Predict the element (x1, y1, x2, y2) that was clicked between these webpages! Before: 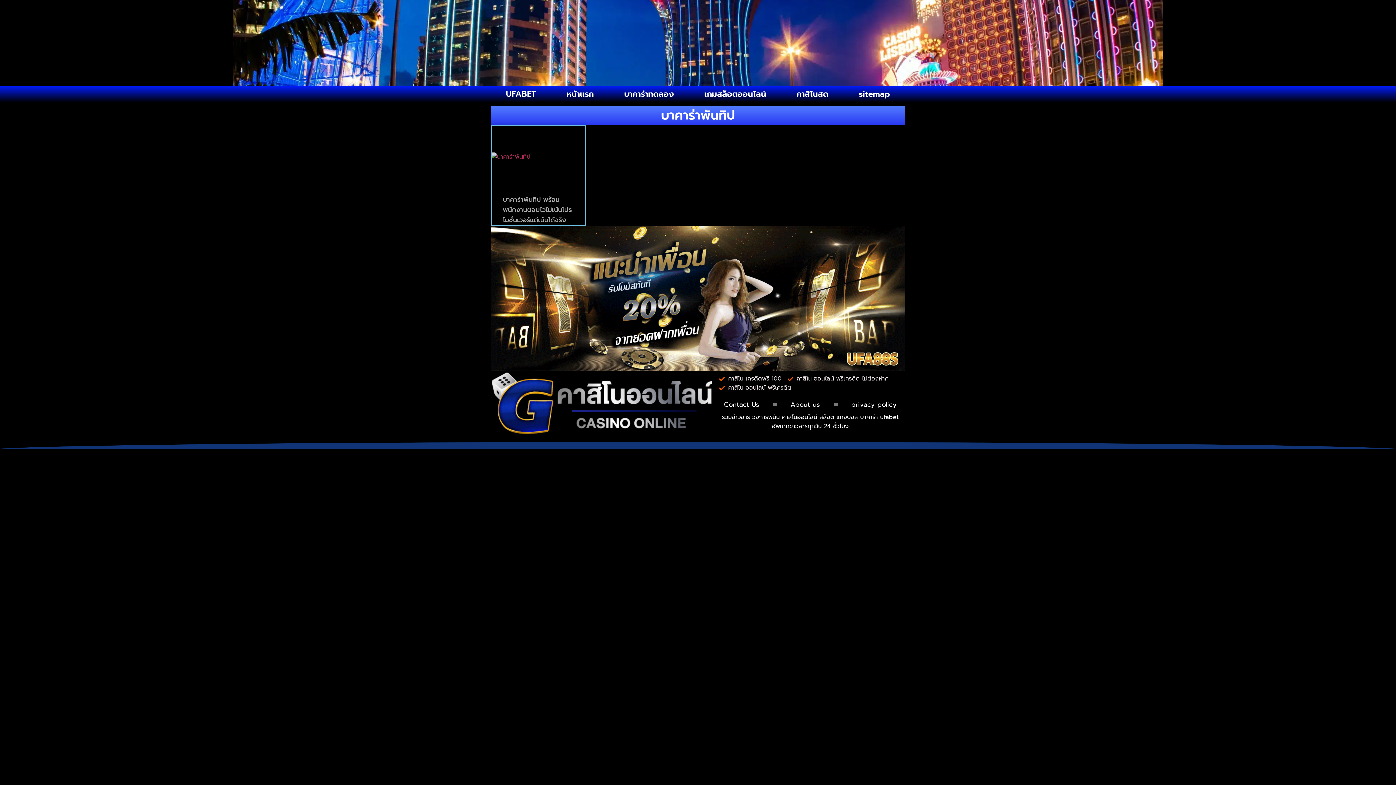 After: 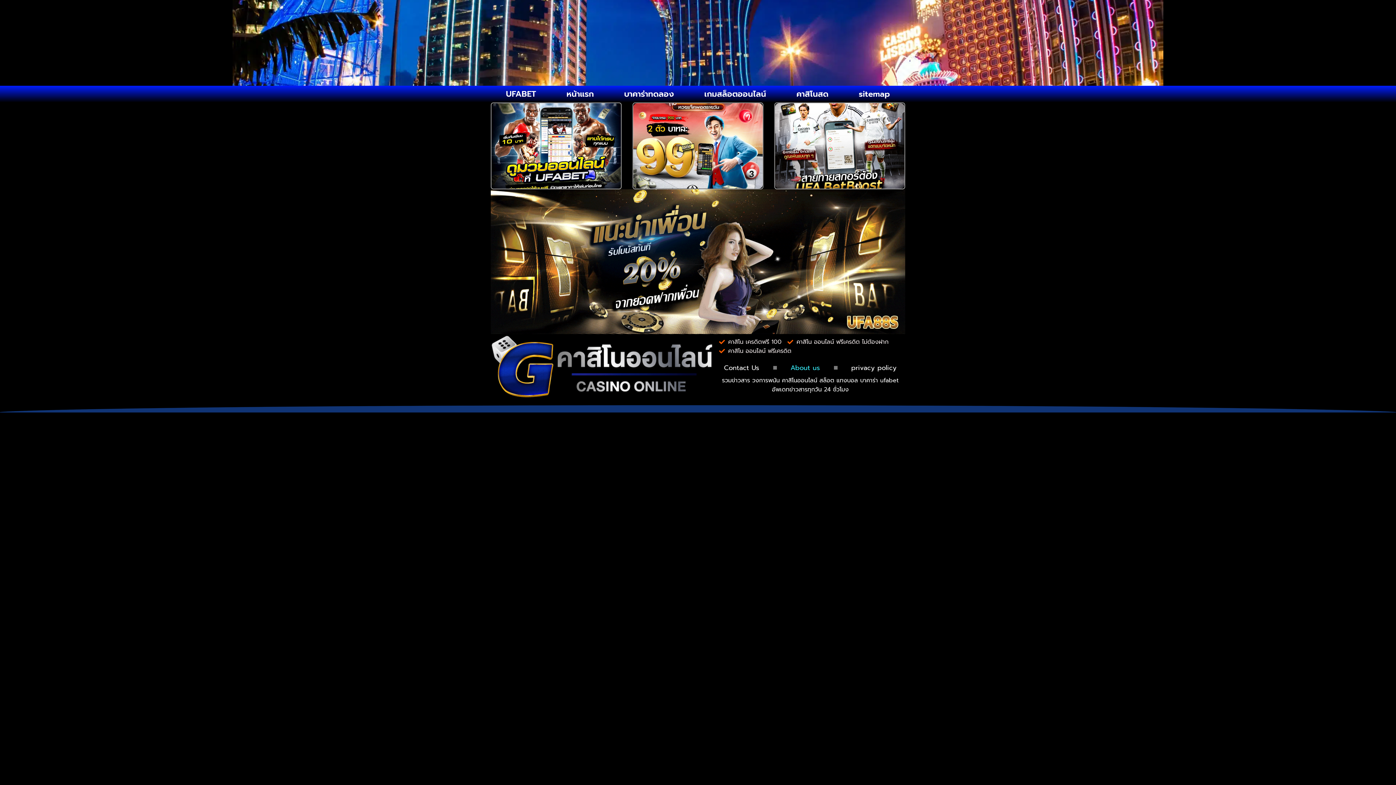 Action: bbox: (783, 396, 827, 413) label: About us